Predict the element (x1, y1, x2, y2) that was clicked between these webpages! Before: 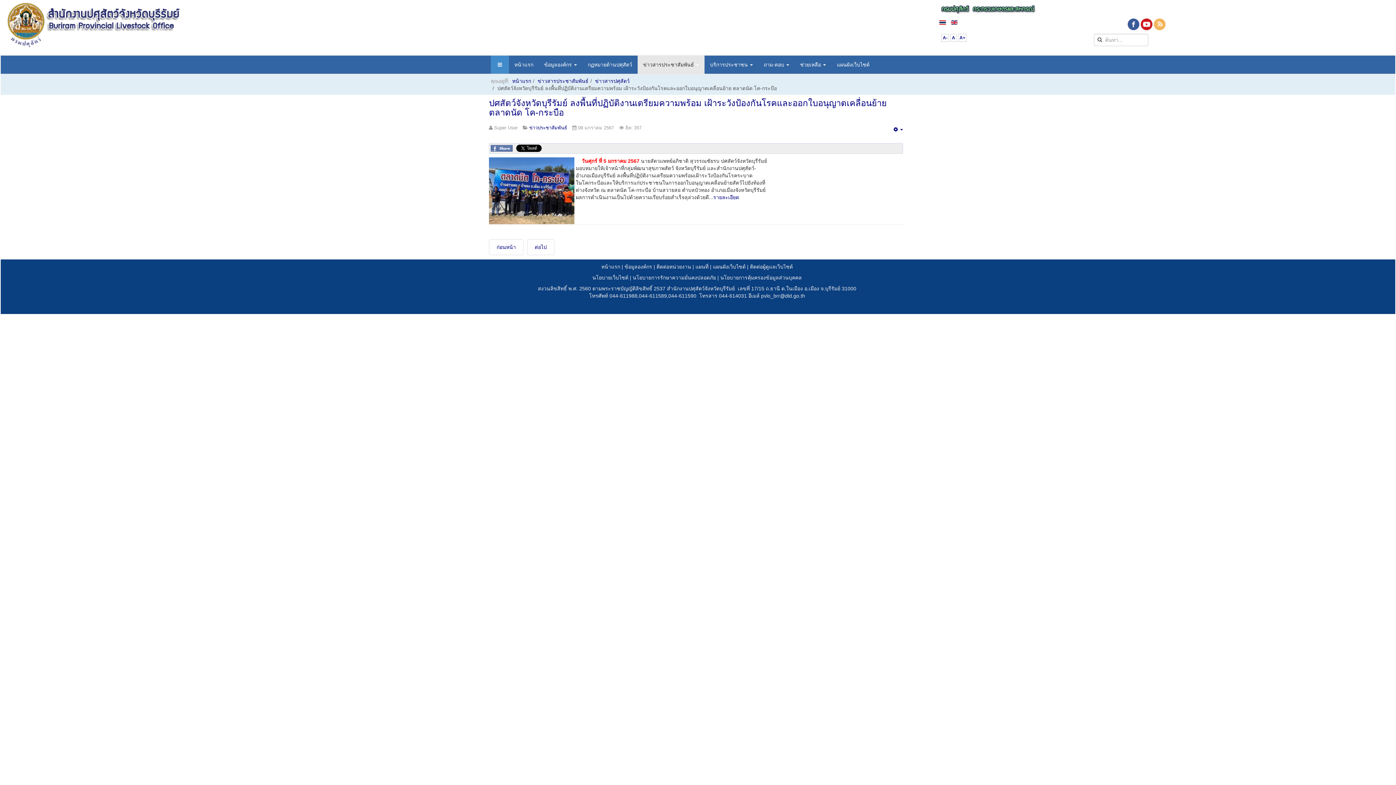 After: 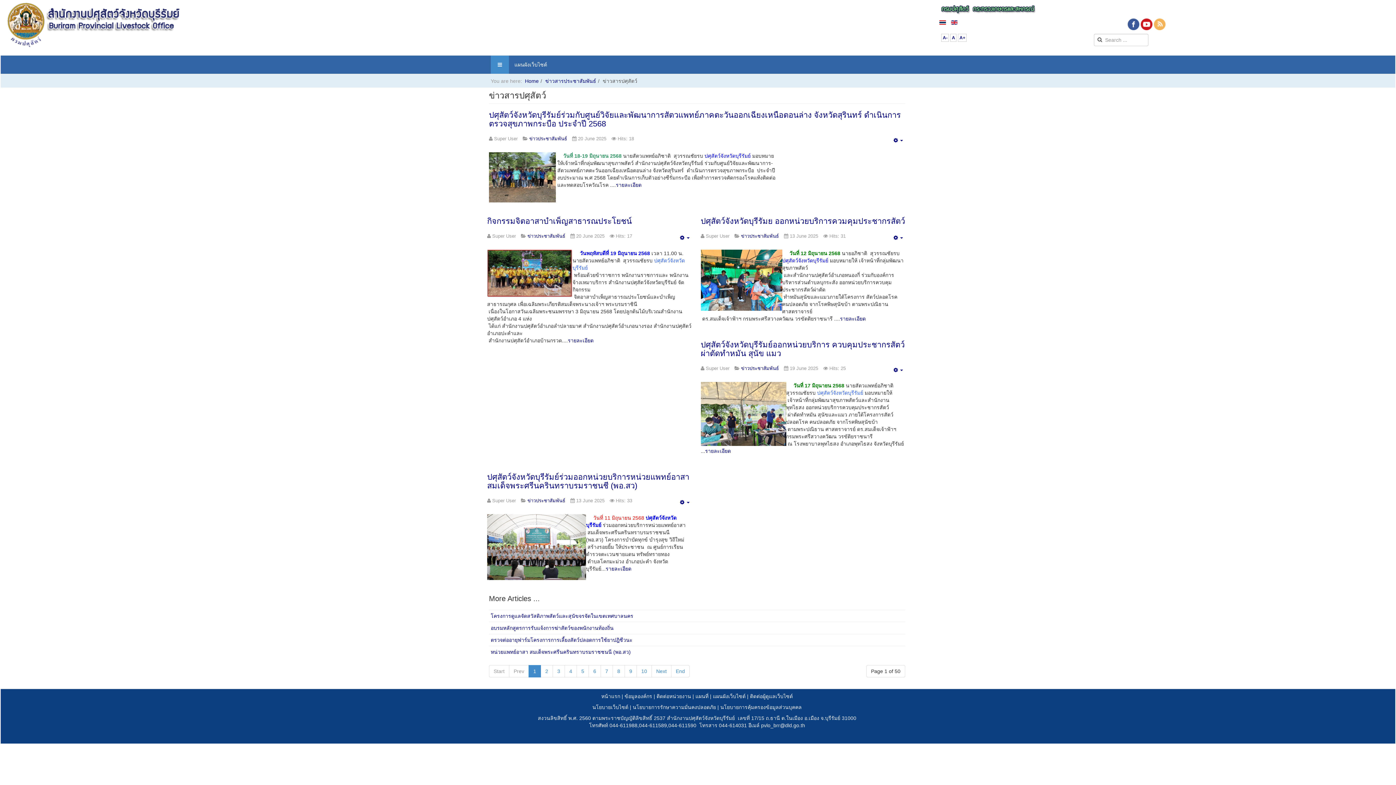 Action: bbox: (951, 19, 957, 25)